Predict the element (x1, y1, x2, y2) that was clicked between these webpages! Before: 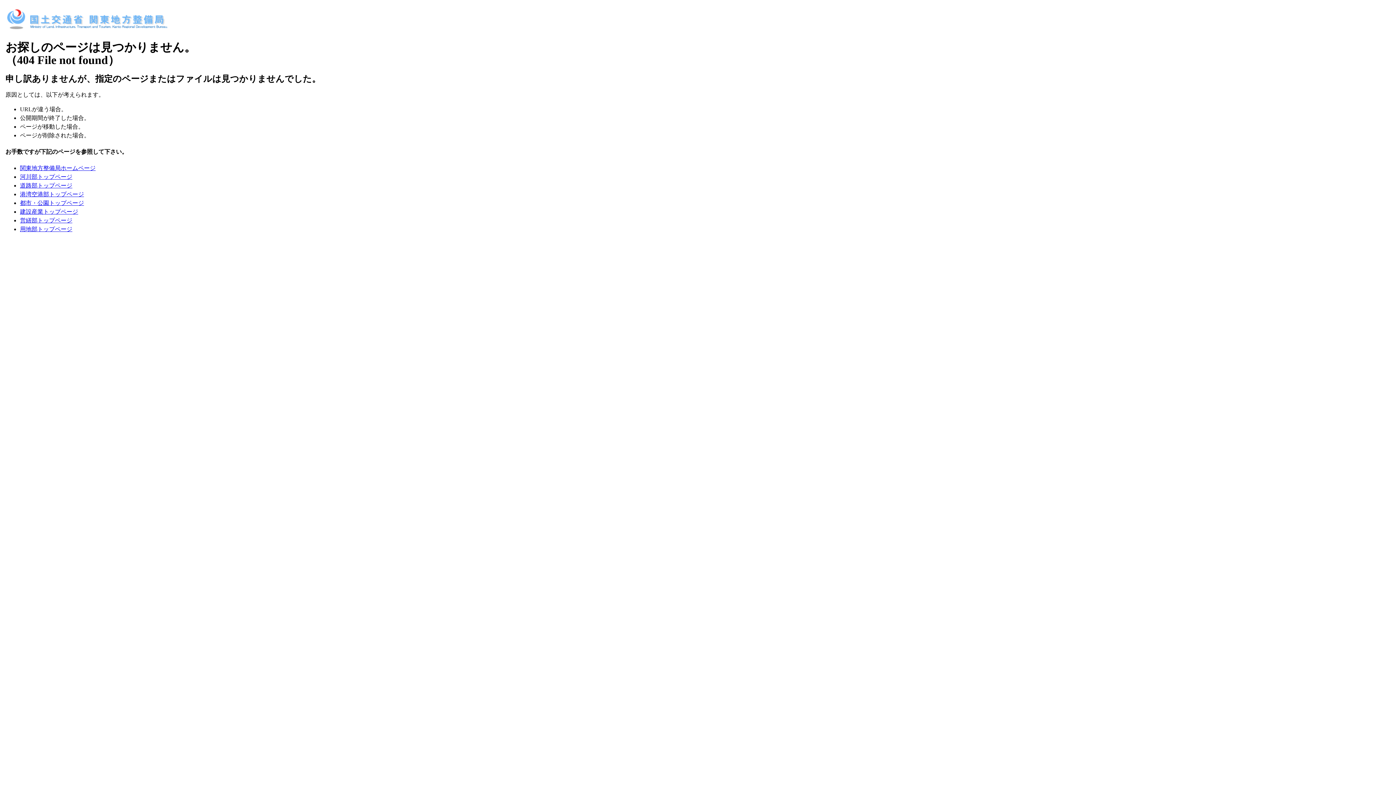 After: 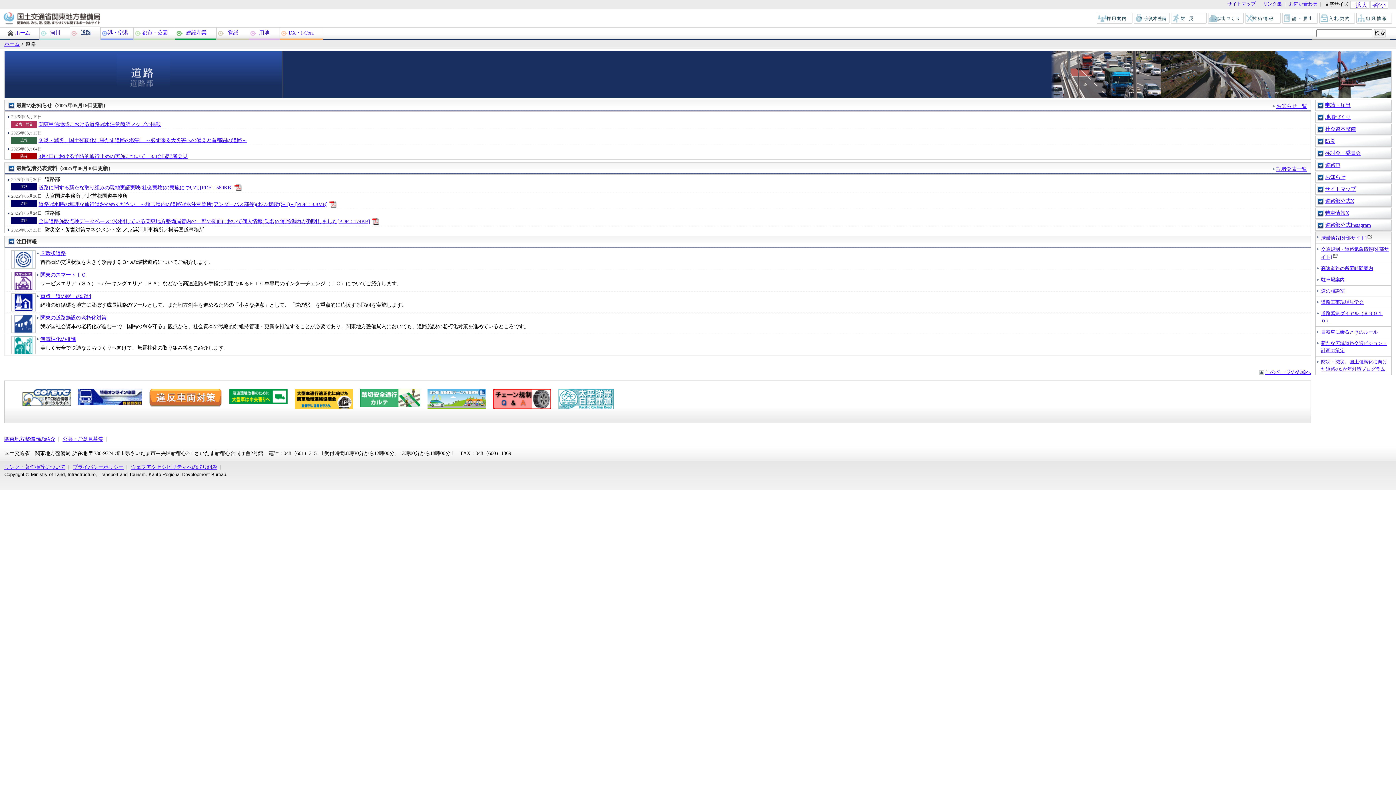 Action: label: 道路部トップページ bbox: (20, 182, 72, 188)